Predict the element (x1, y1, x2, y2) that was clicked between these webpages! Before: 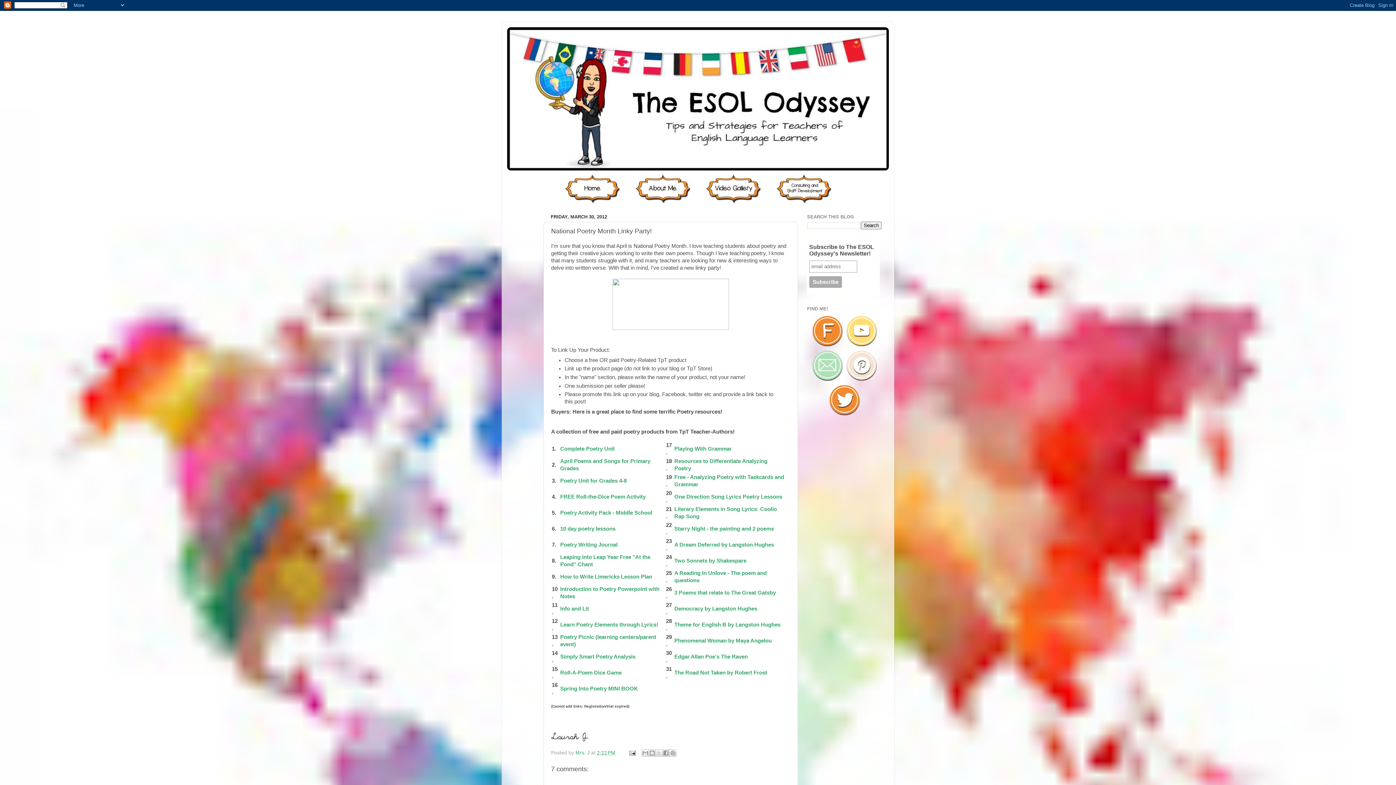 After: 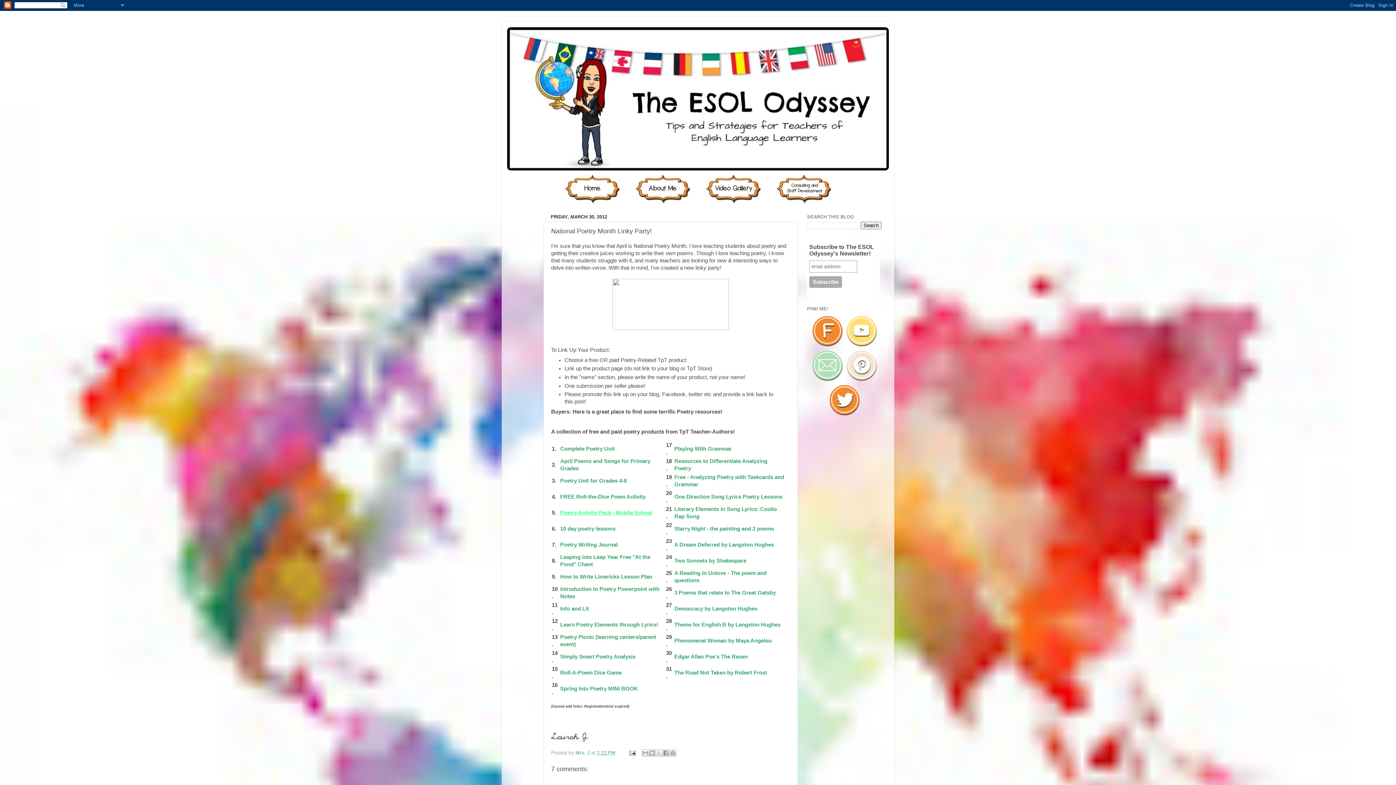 Action: label: Poetry Activity Pack - Middle School bbox: (560, 510, 652, 515)